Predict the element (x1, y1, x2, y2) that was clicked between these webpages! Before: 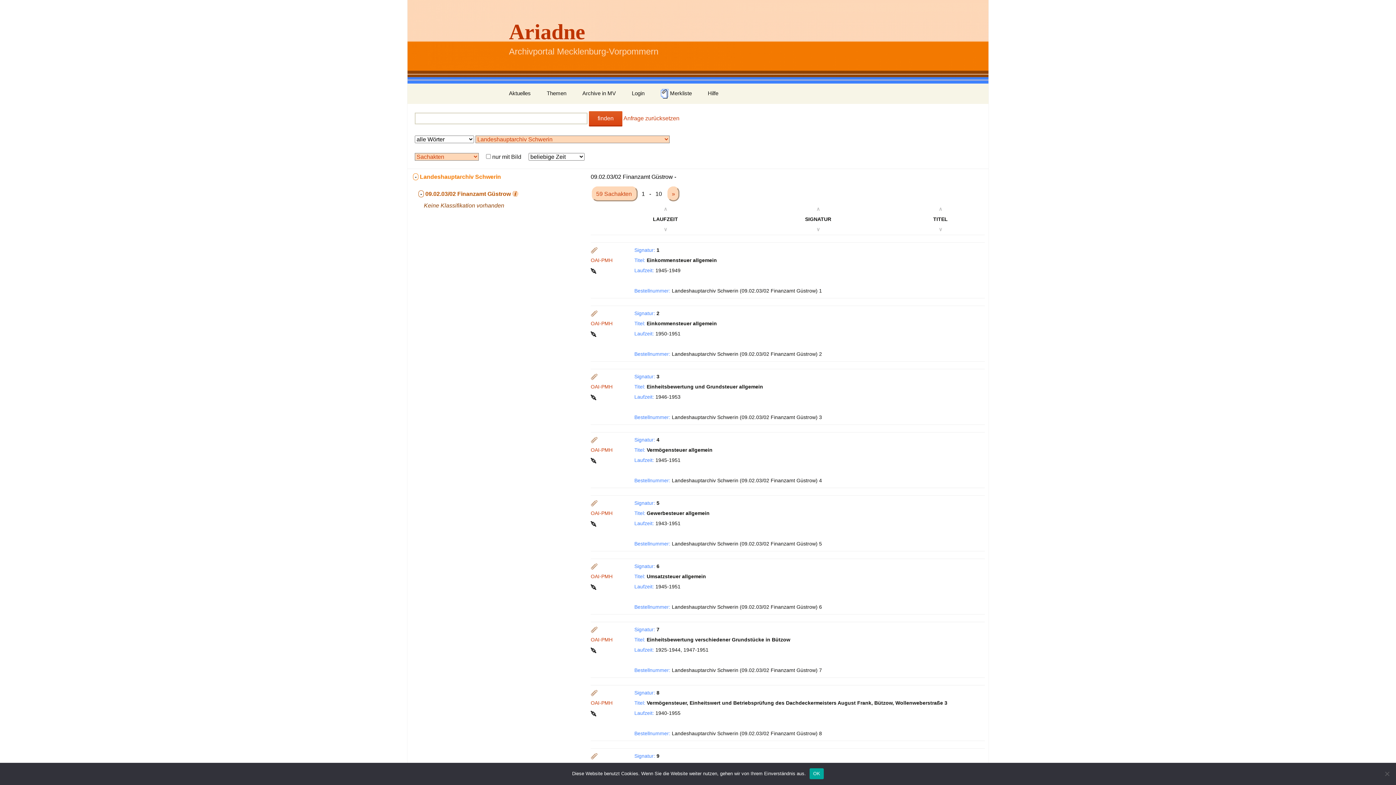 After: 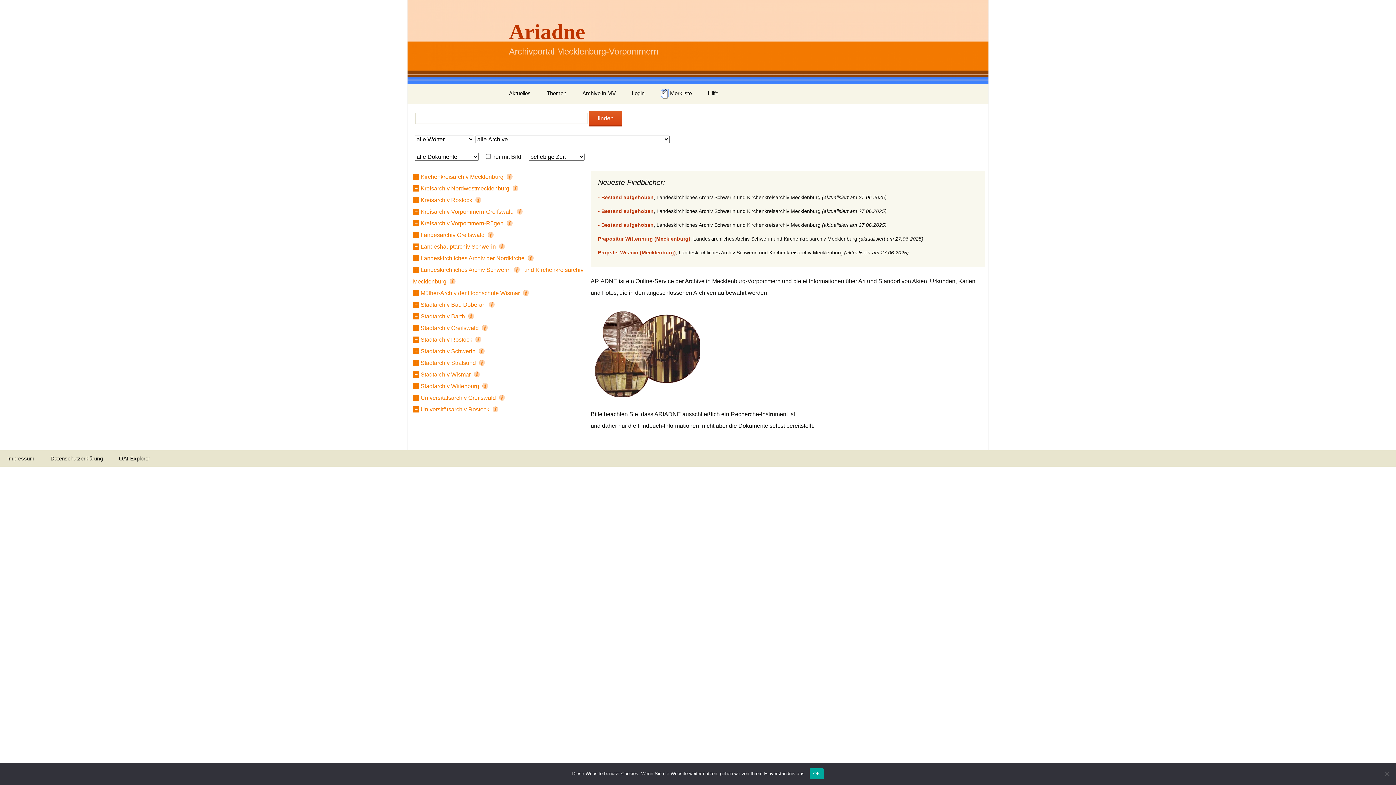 Action: label: Anfrage zurücksetzen bbox: (623, 115, 679, 121)